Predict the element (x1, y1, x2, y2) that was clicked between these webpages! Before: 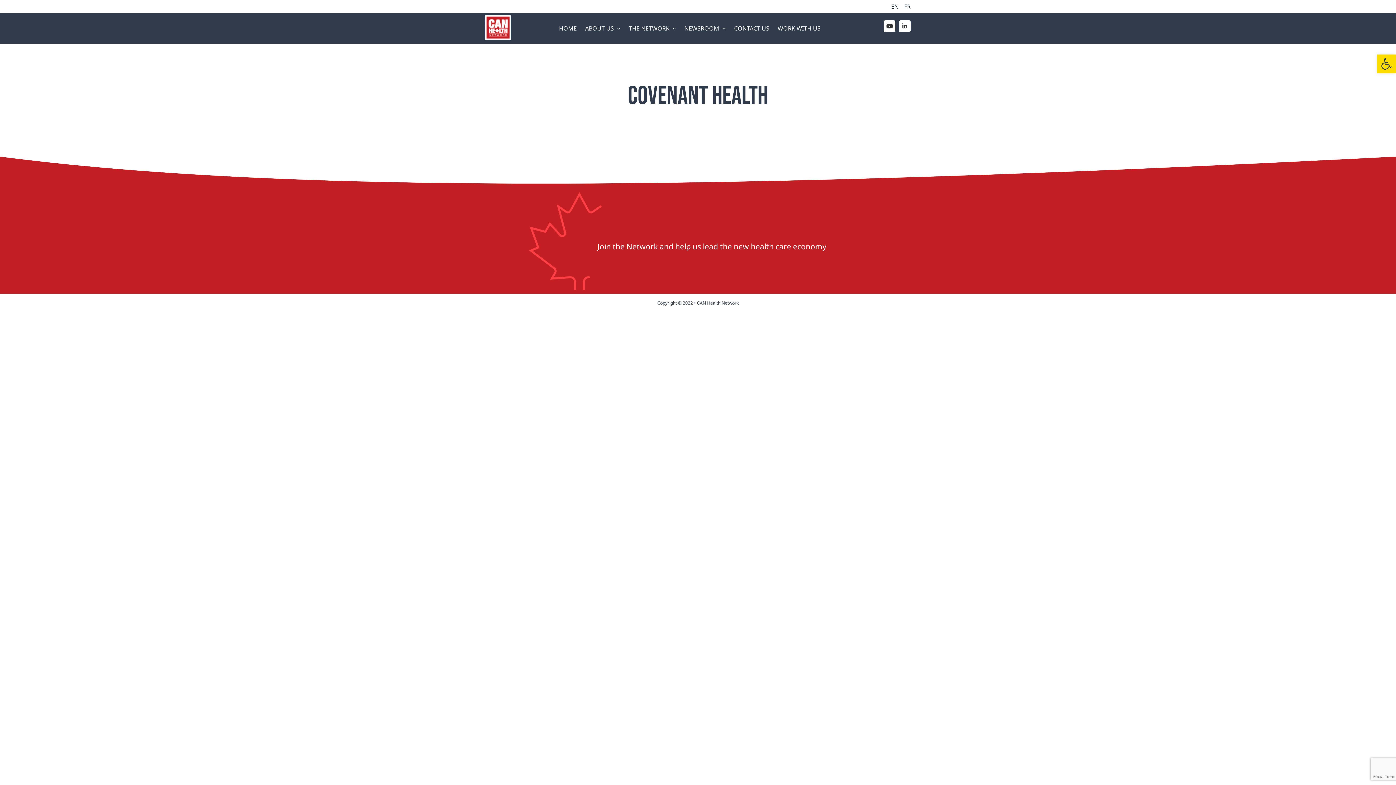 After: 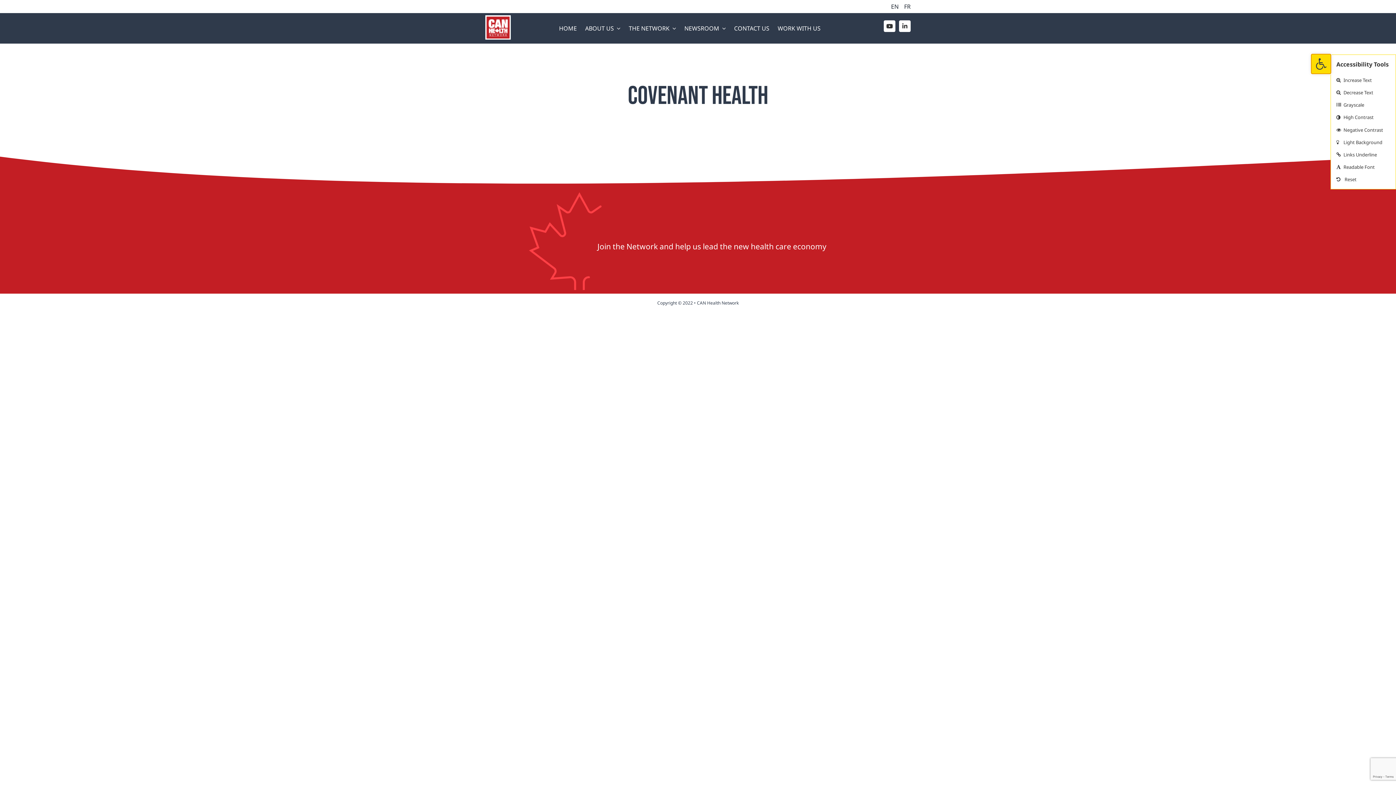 Action: bbox: (1377, 54, 1396, 73) label: Open toolbar